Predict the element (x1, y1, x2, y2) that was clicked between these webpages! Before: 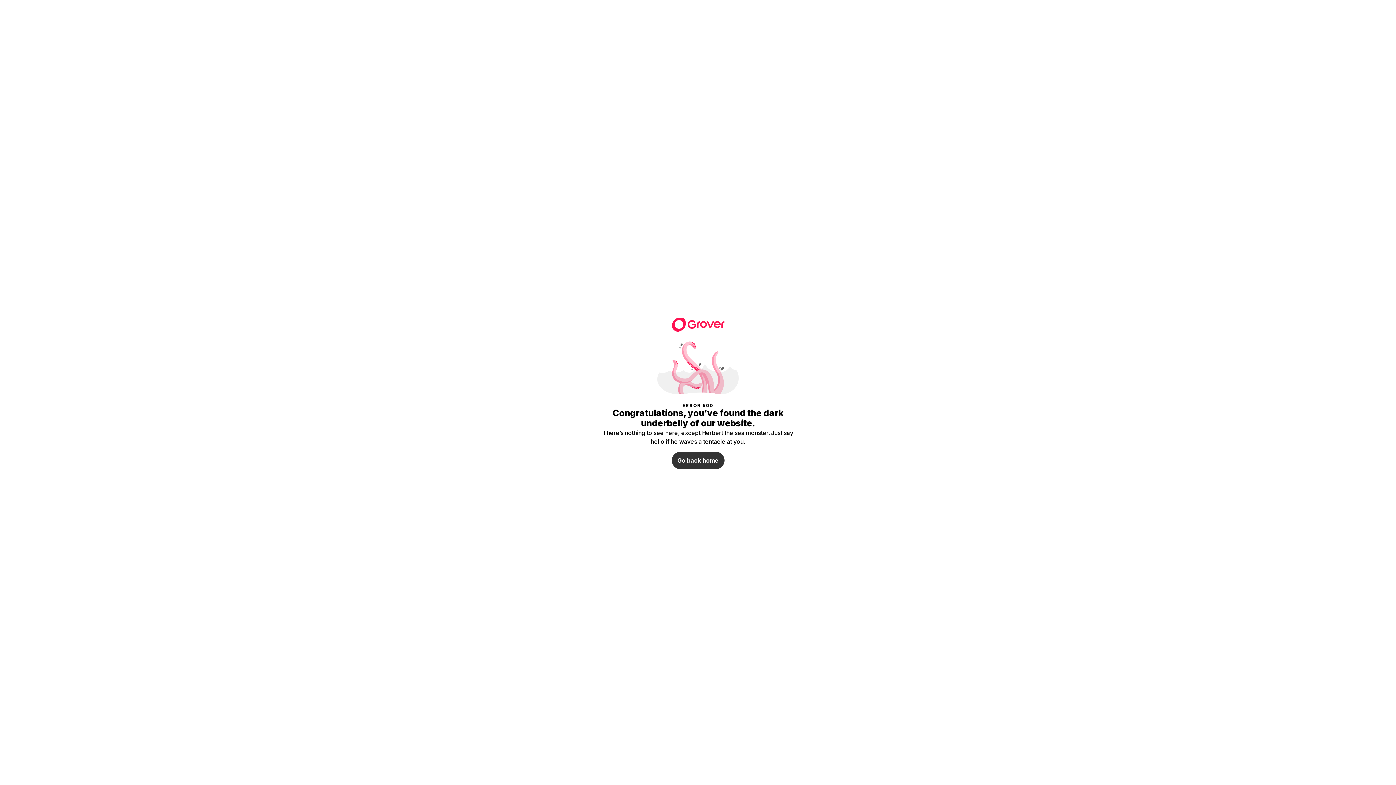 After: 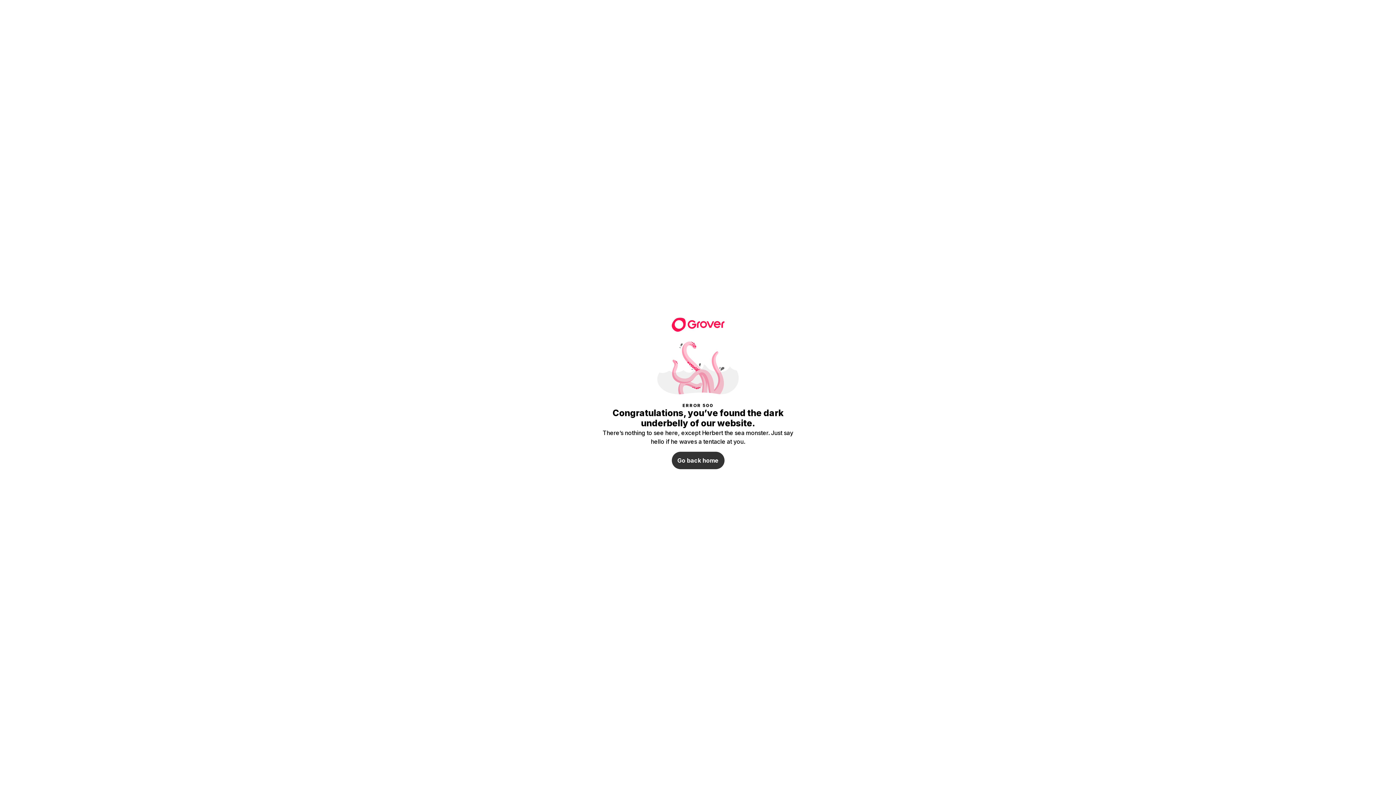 Action: label: Go back home bbox: (671, 452, 724, 469)